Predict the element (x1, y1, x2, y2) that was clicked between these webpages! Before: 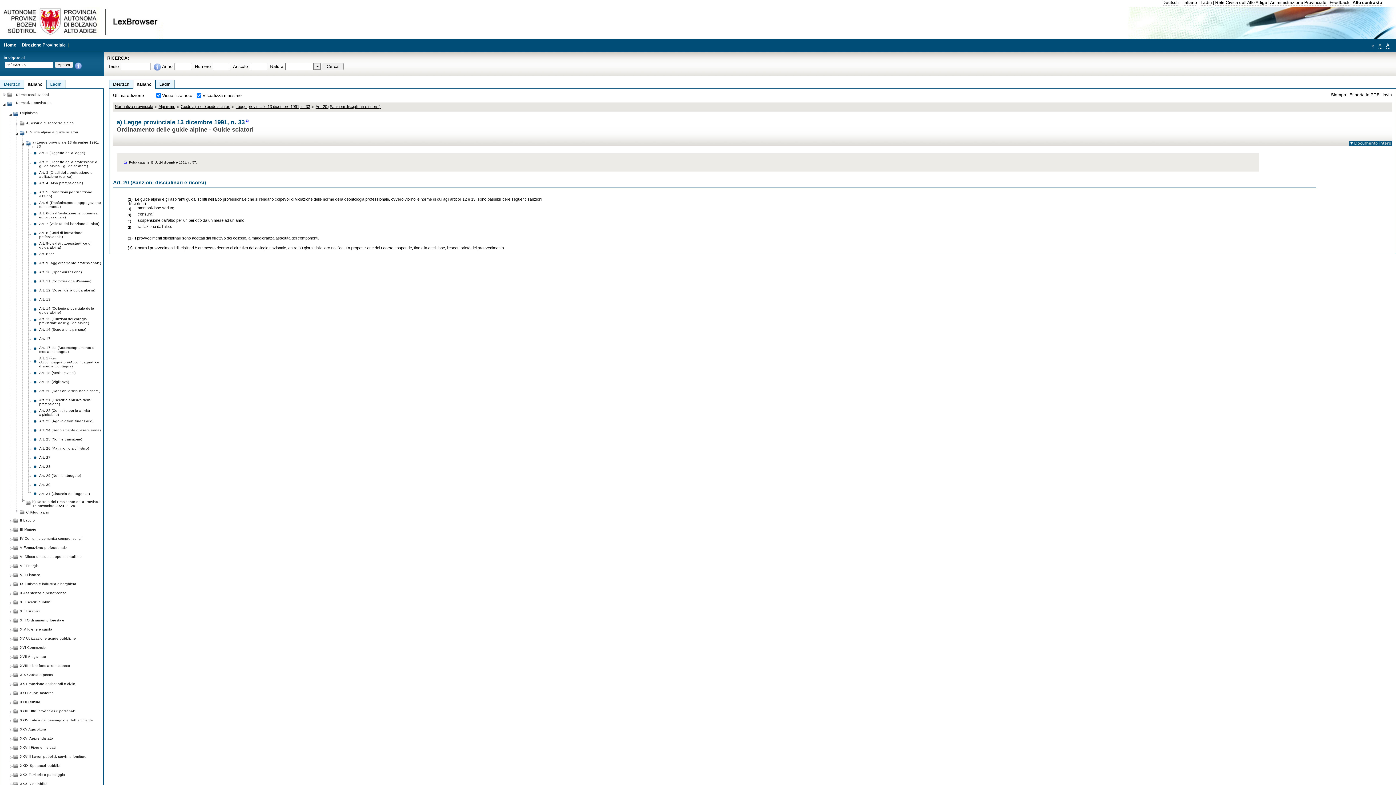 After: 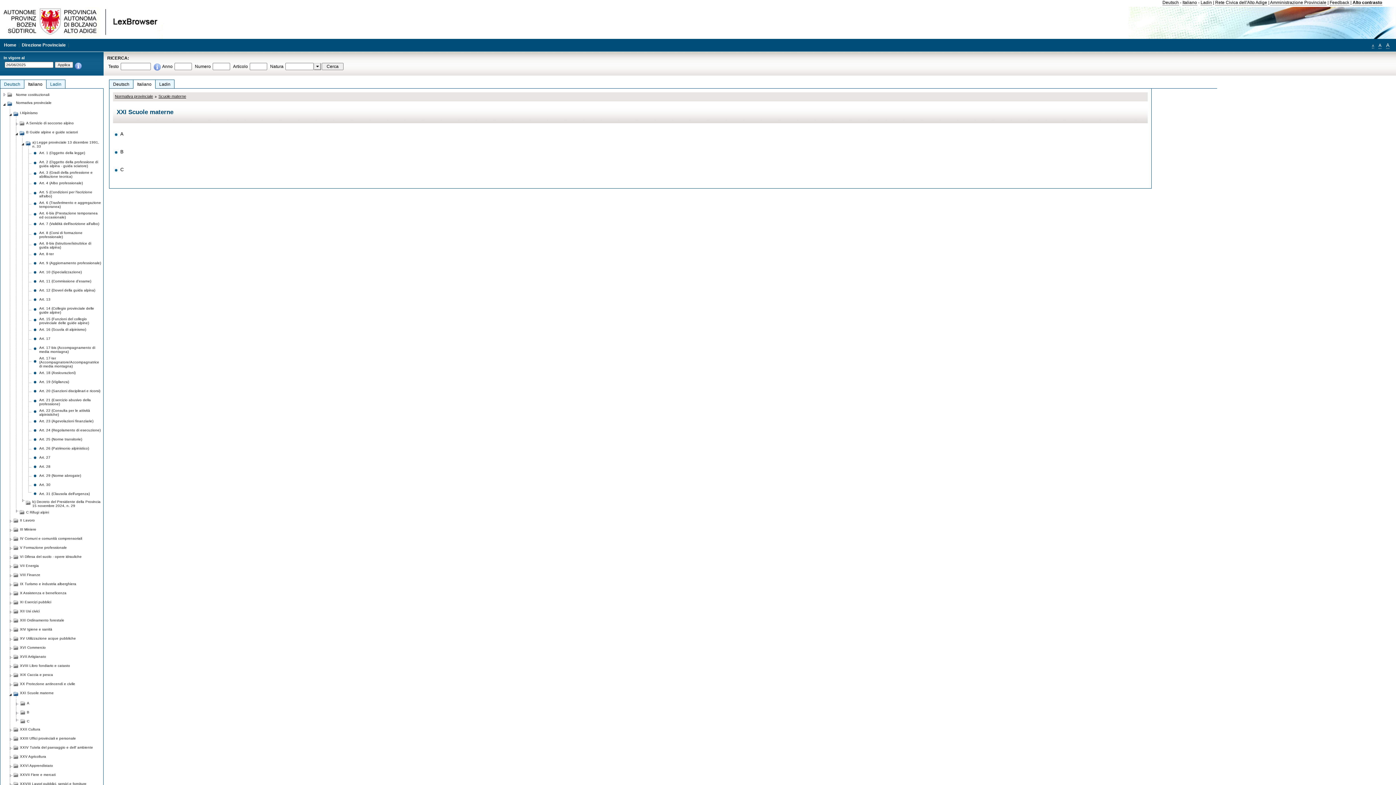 Action: bbox: (20, 689, 53, 695) label: XXI Scuole materne